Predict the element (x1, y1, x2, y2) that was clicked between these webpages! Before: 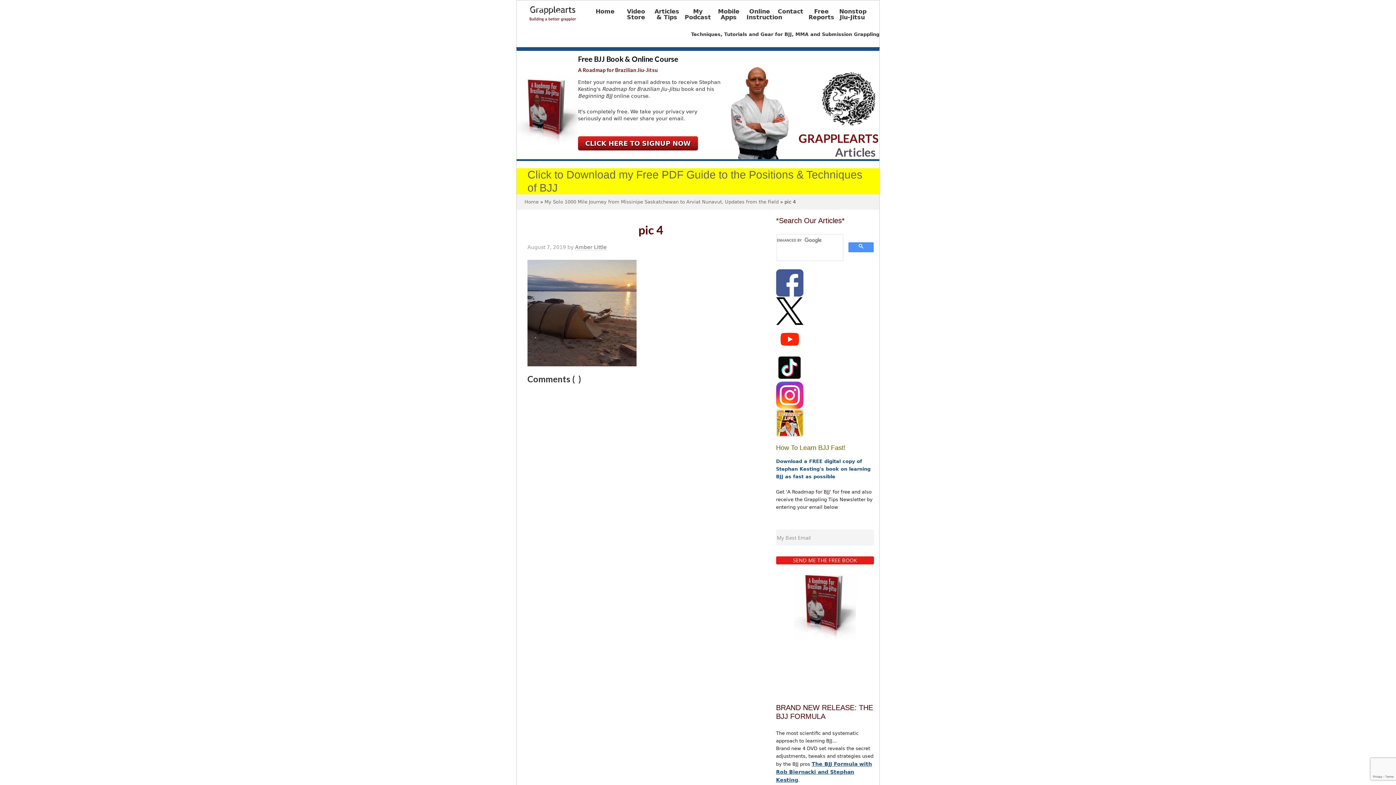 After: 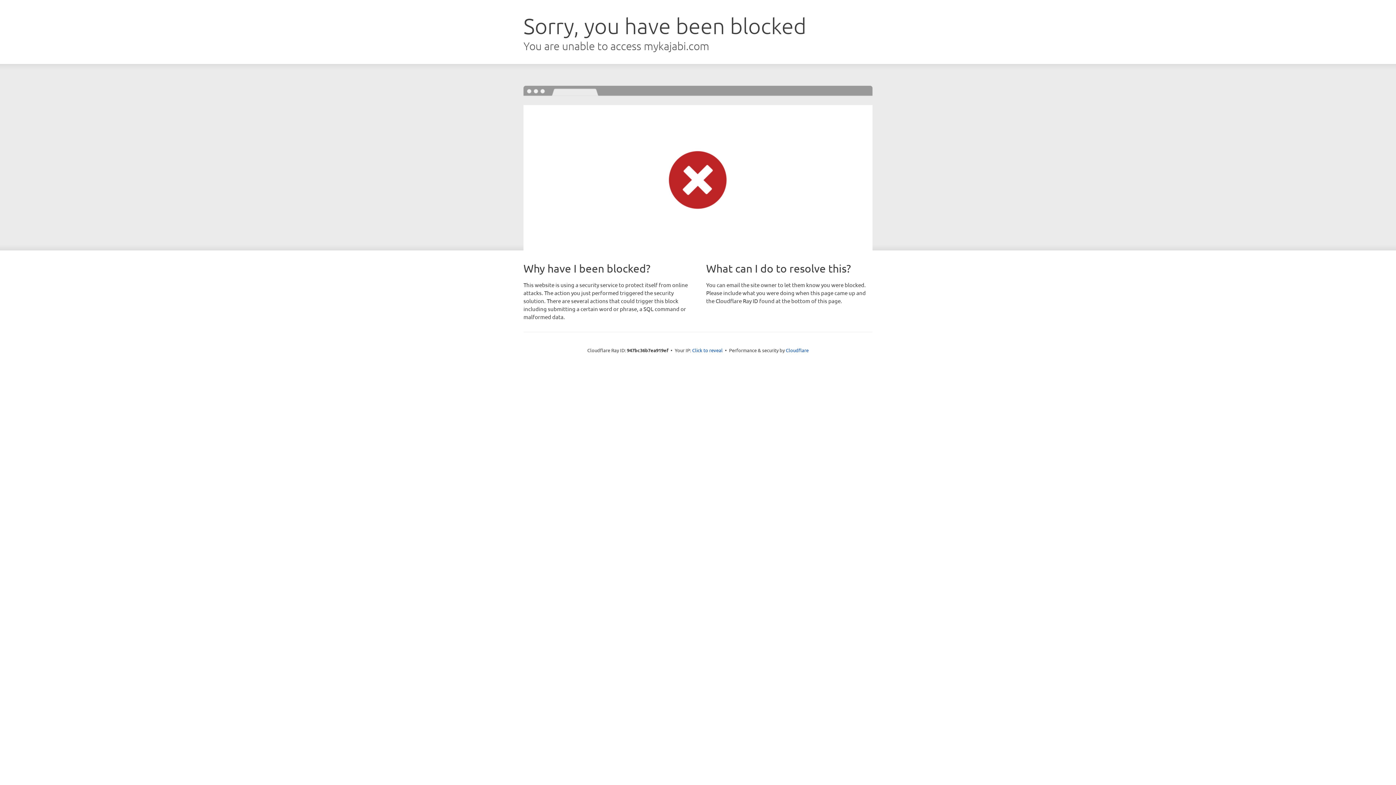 Action: label: Online Instruction bbox: (746, 8, 772, 26)